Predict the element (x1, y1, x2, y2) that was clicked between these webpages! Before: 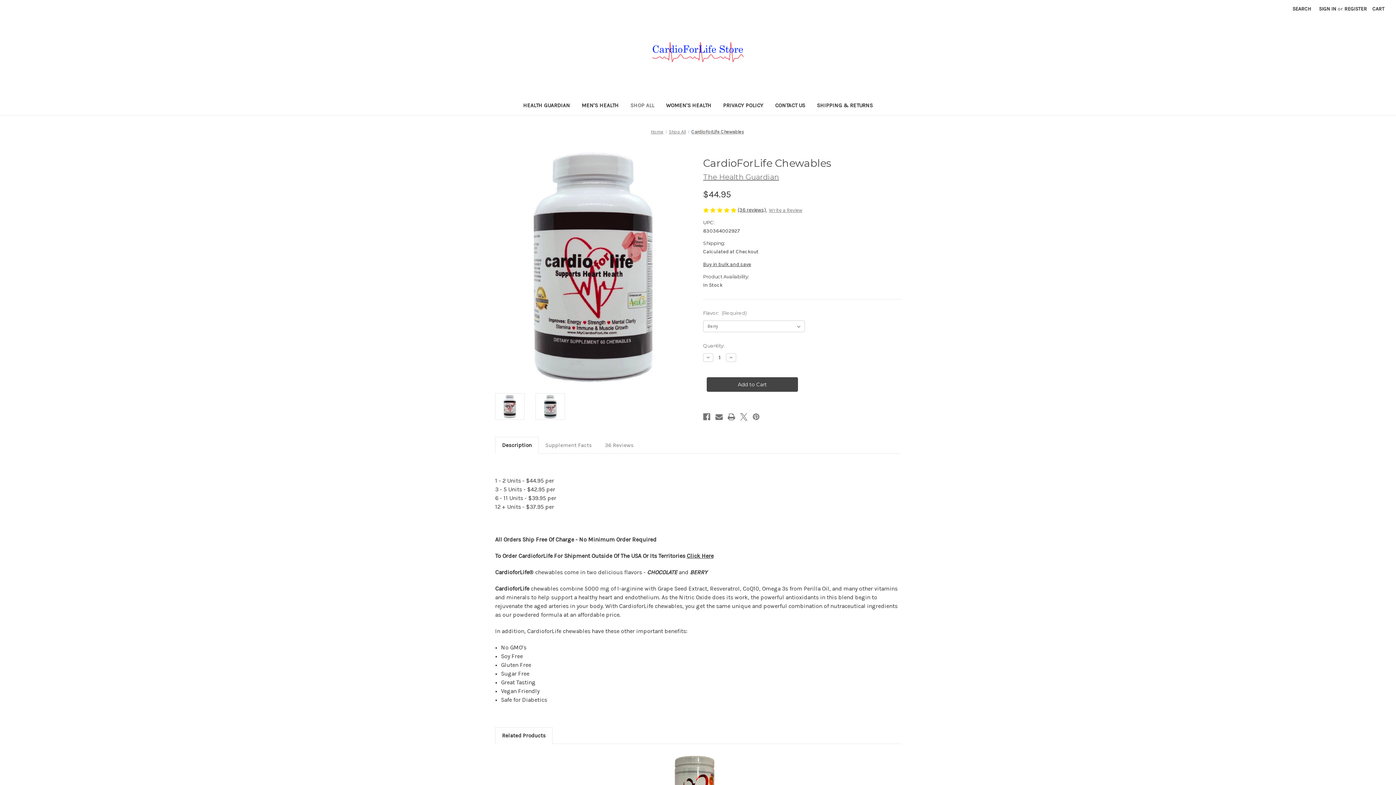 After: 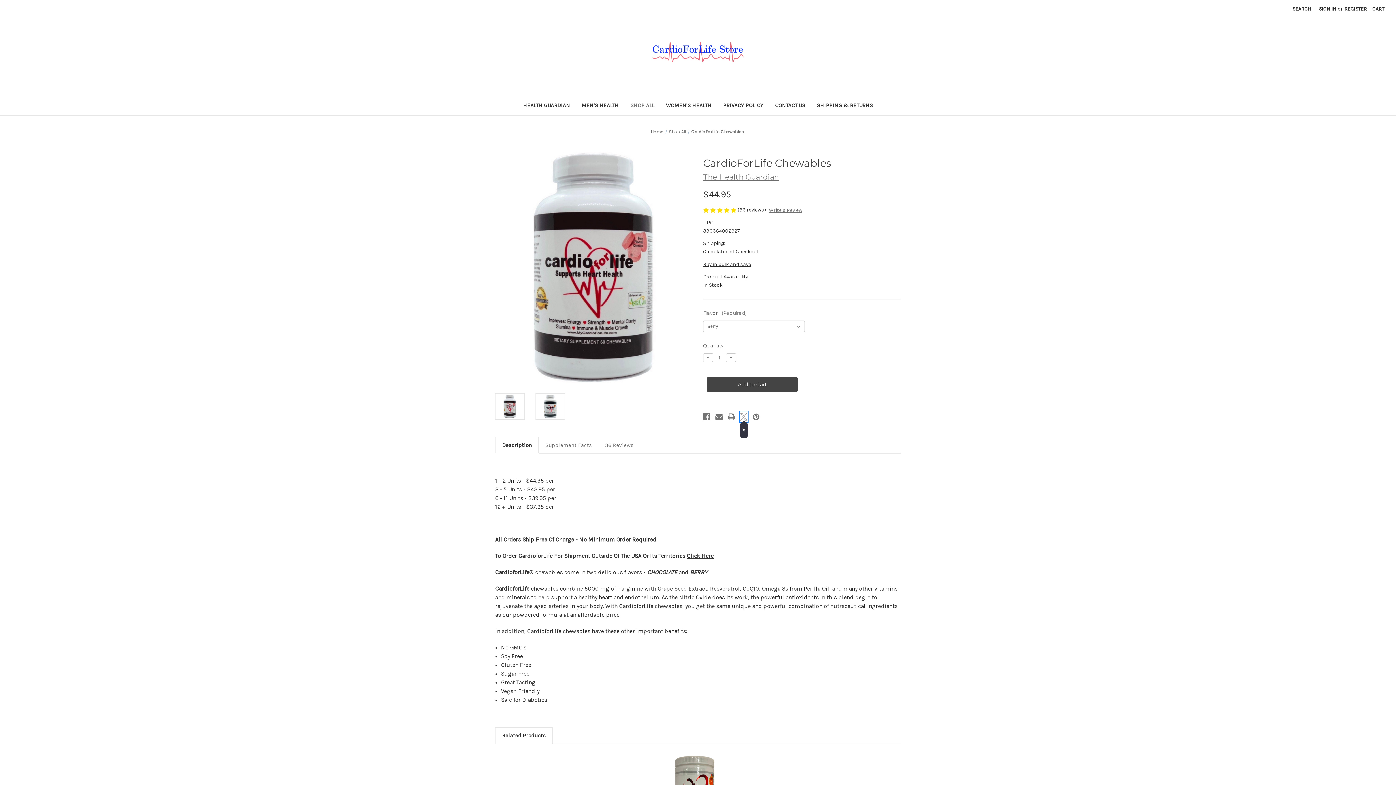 Action: label: X bbox: (740, 412, 747, 422)